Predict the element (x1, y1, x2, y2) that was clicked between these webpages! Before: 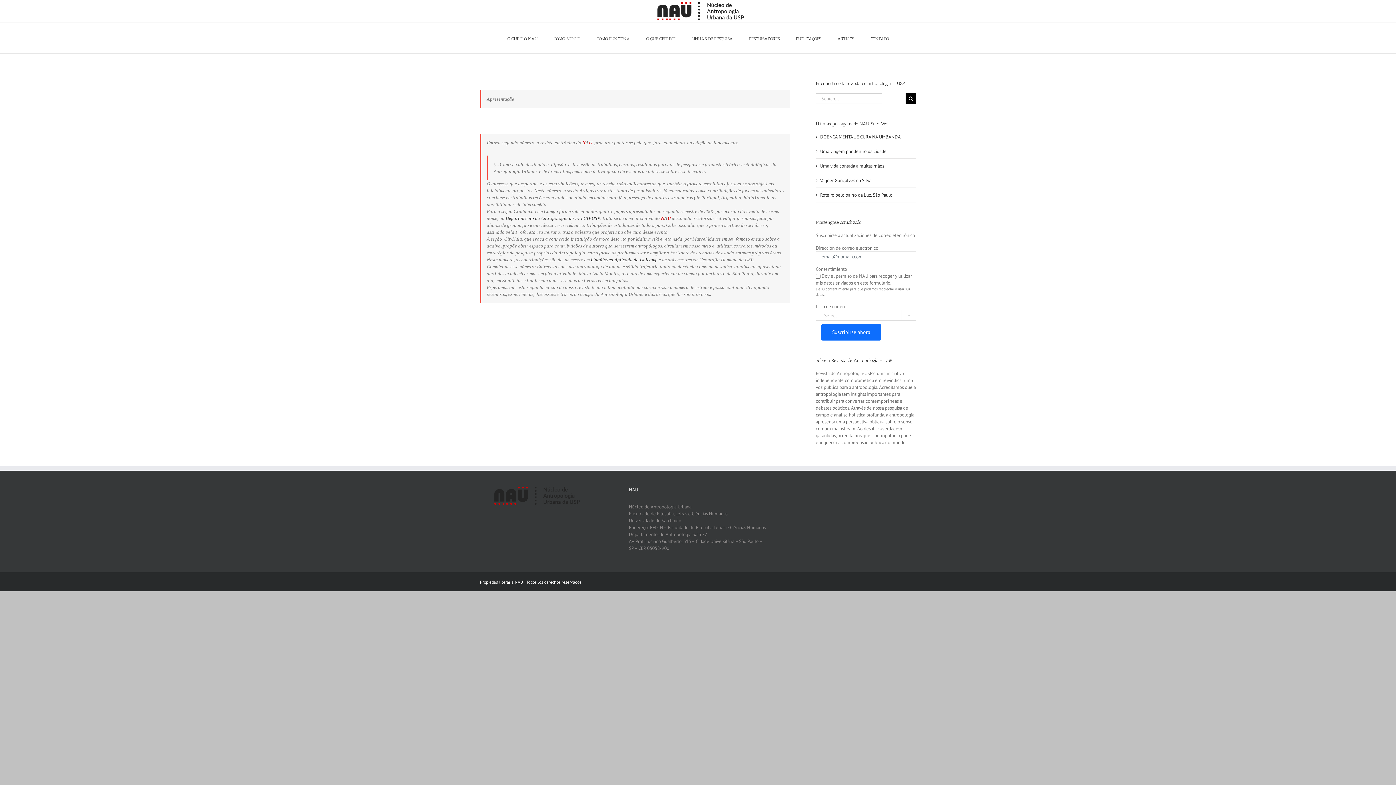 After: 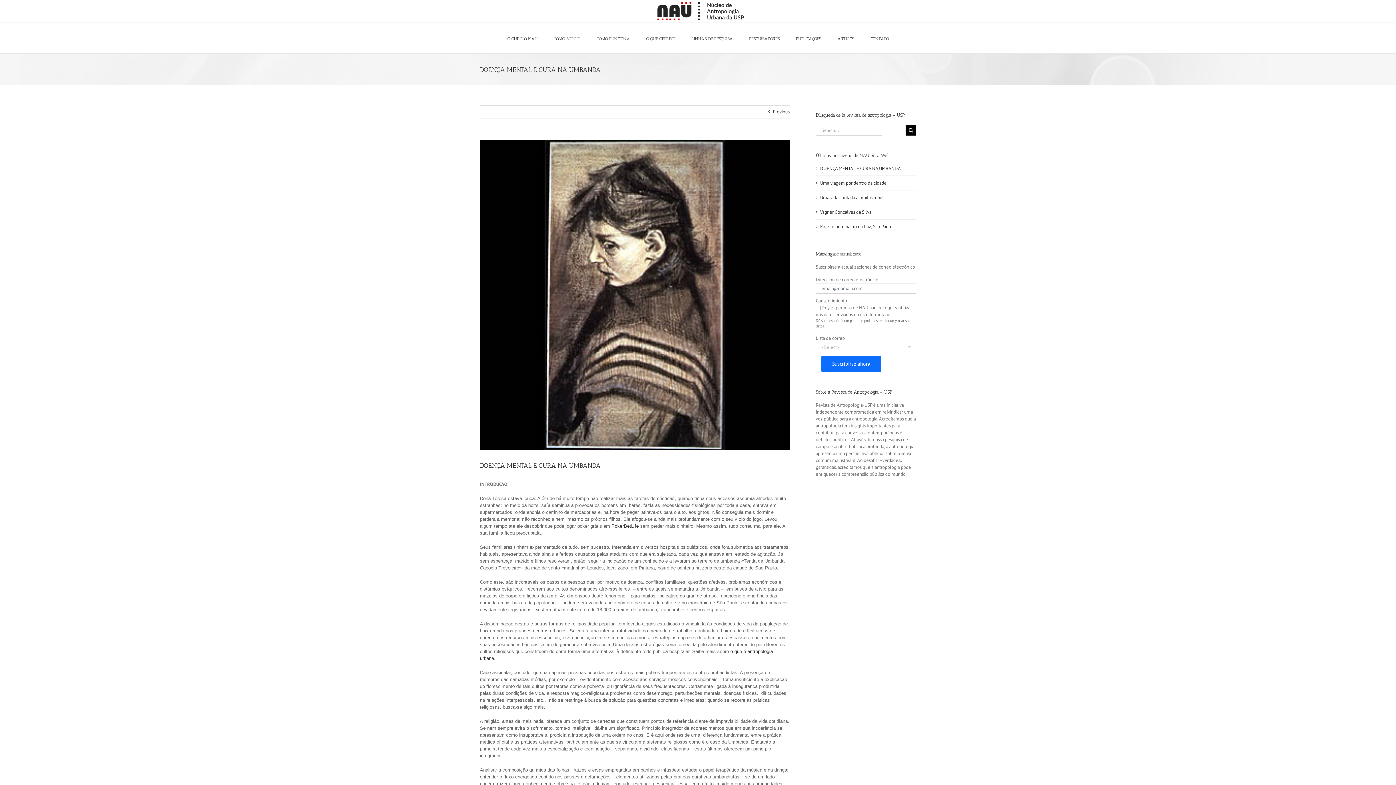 Action: label: DOENÇA MENTAL E CURA NA UMBANDA bbox: (820, 133, 901, 139)